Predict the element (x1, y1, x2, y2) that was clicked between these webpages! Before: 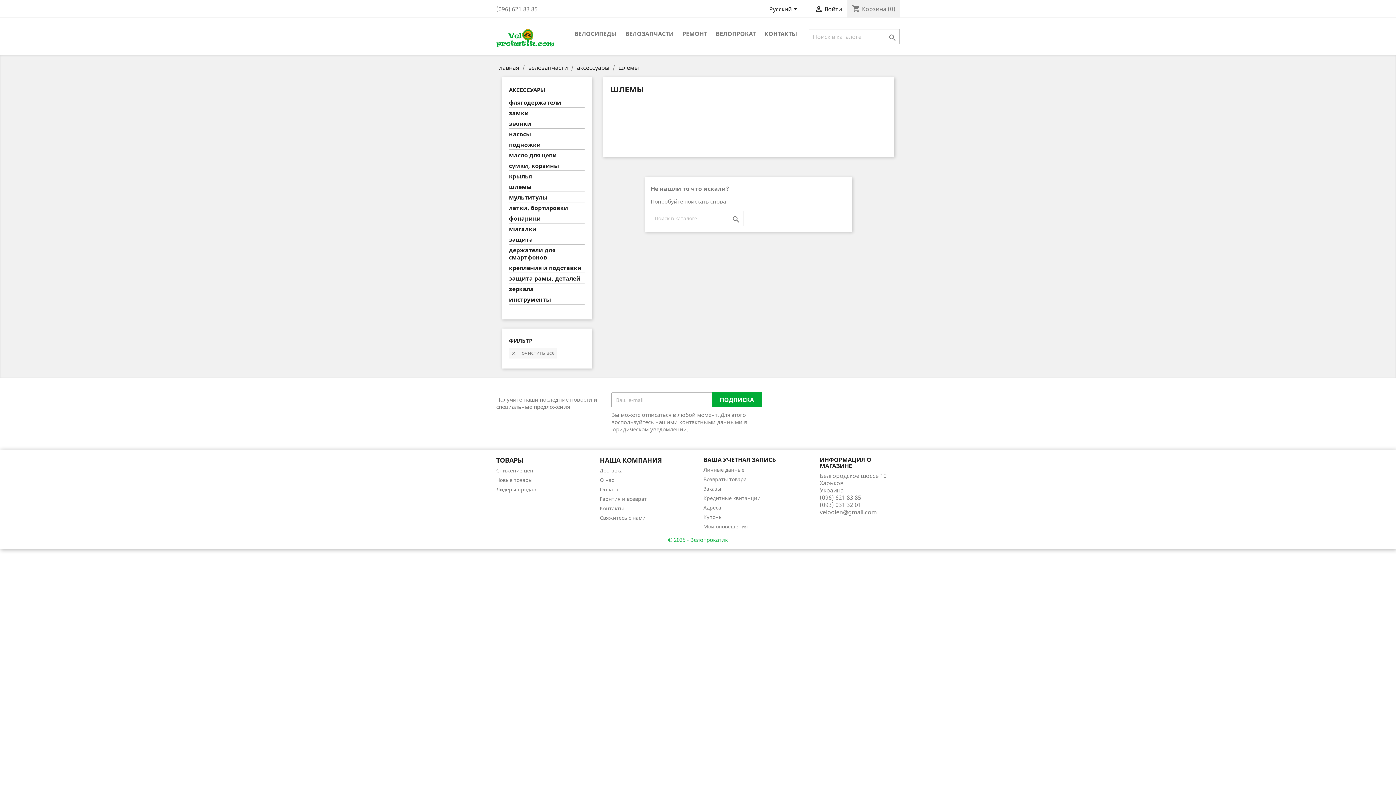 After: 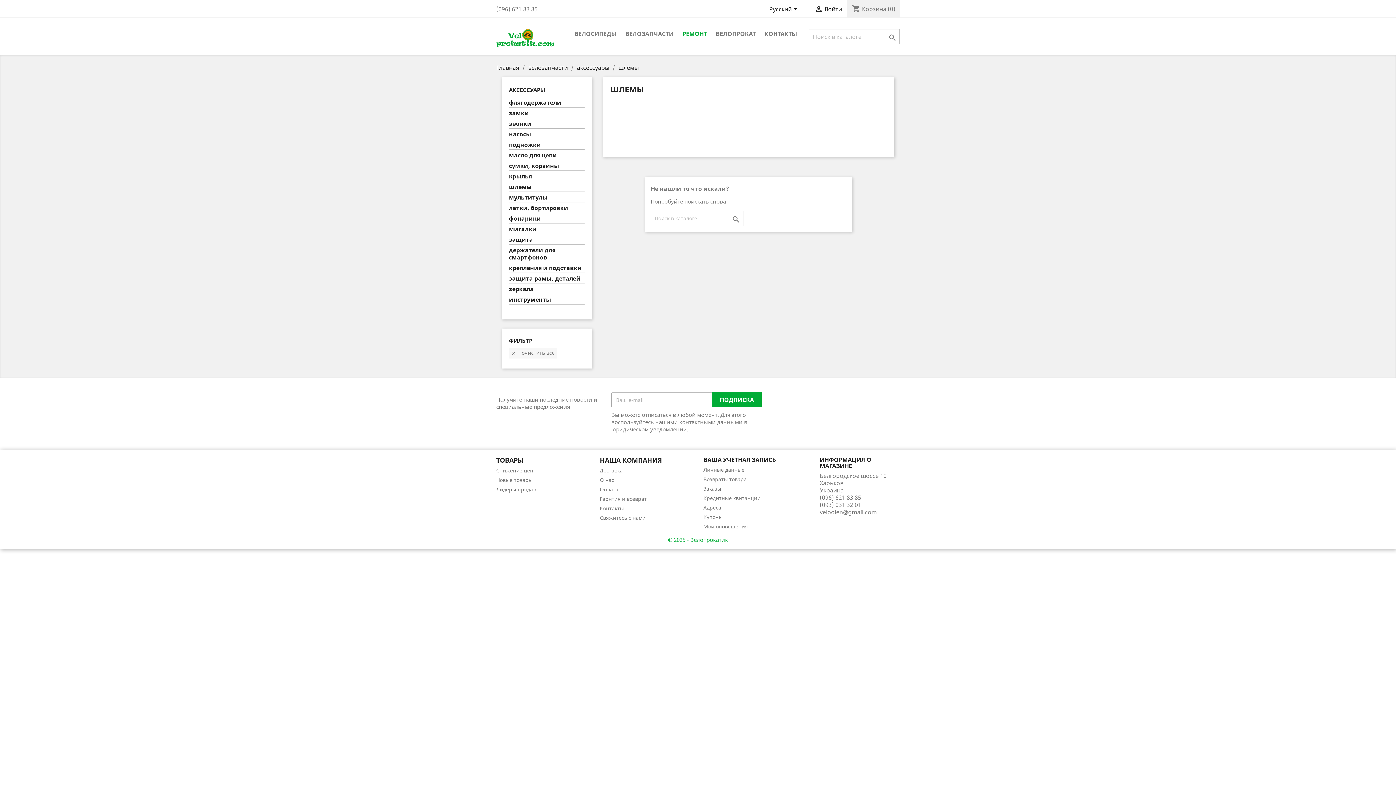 Action: bbox: (678, 29, 710, 39) label: РЕМОНТ